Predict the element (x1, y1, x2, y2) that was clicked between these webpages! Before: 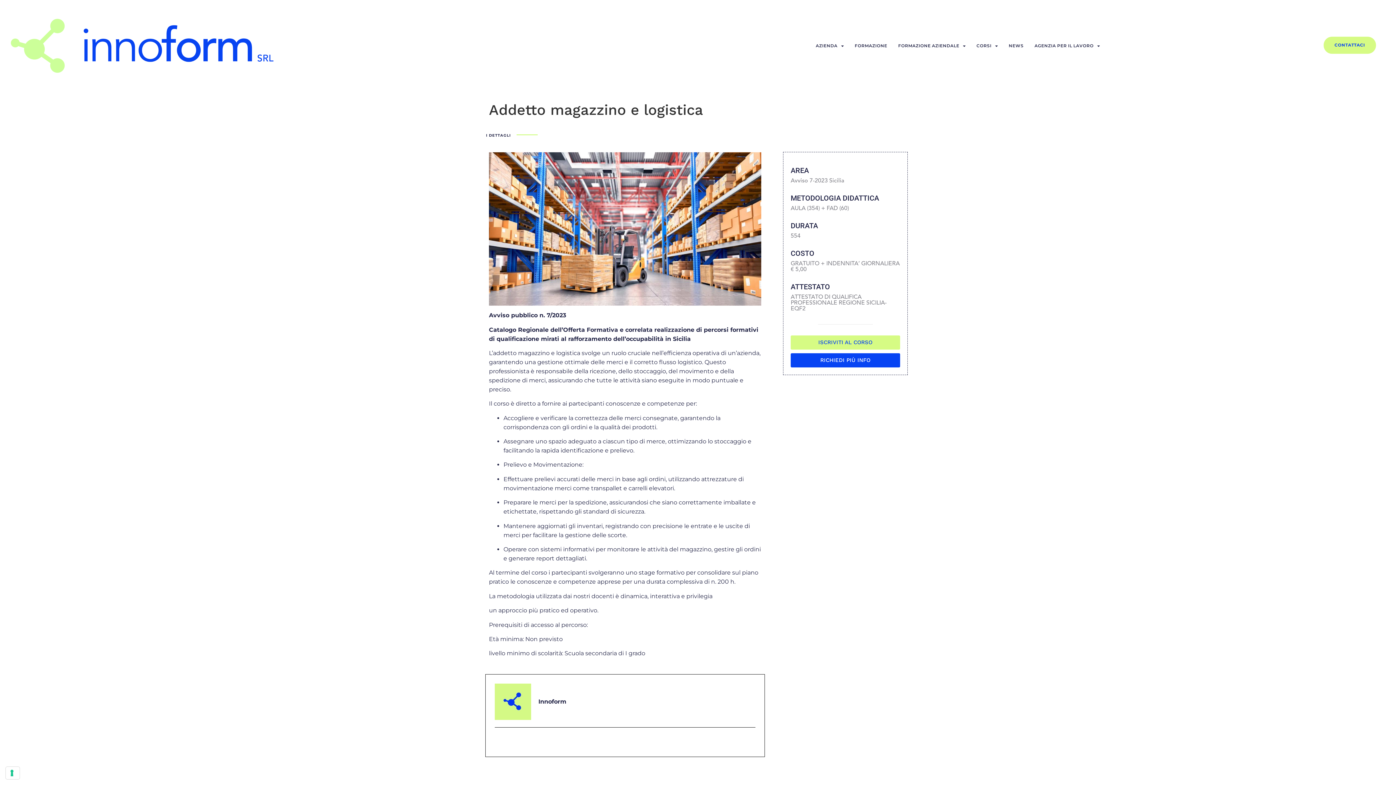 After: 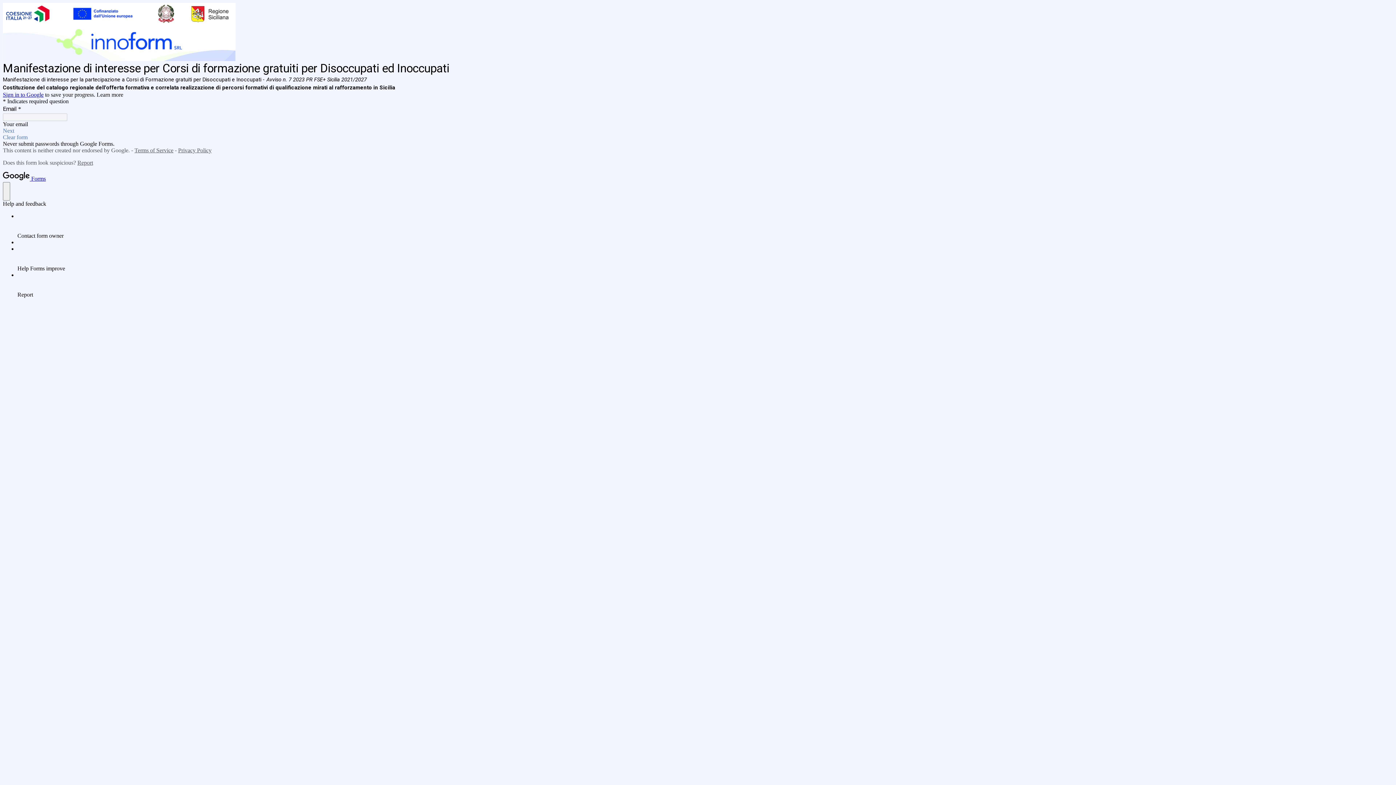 Action: label: ISCRIVITI AL CORSO bbox: (790, 335, 900, 349)